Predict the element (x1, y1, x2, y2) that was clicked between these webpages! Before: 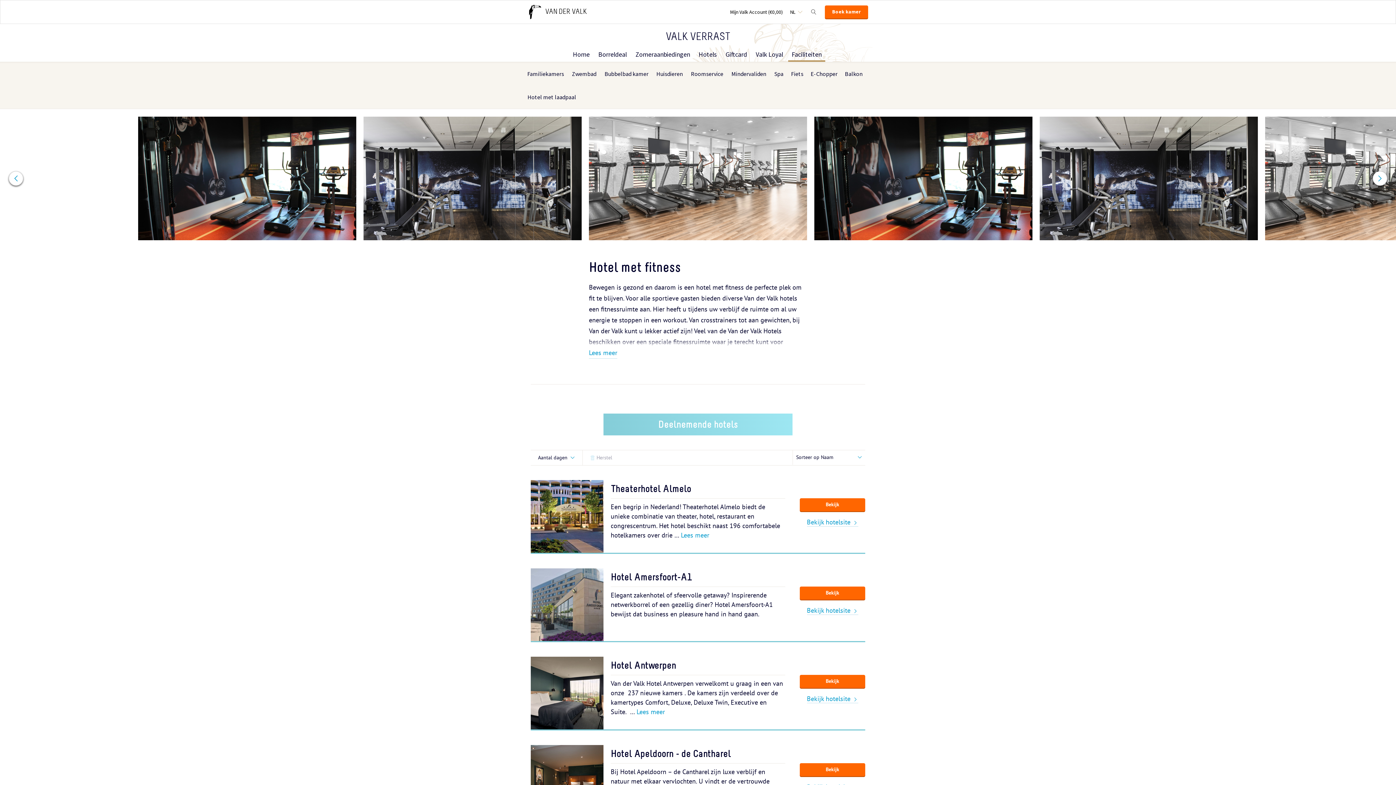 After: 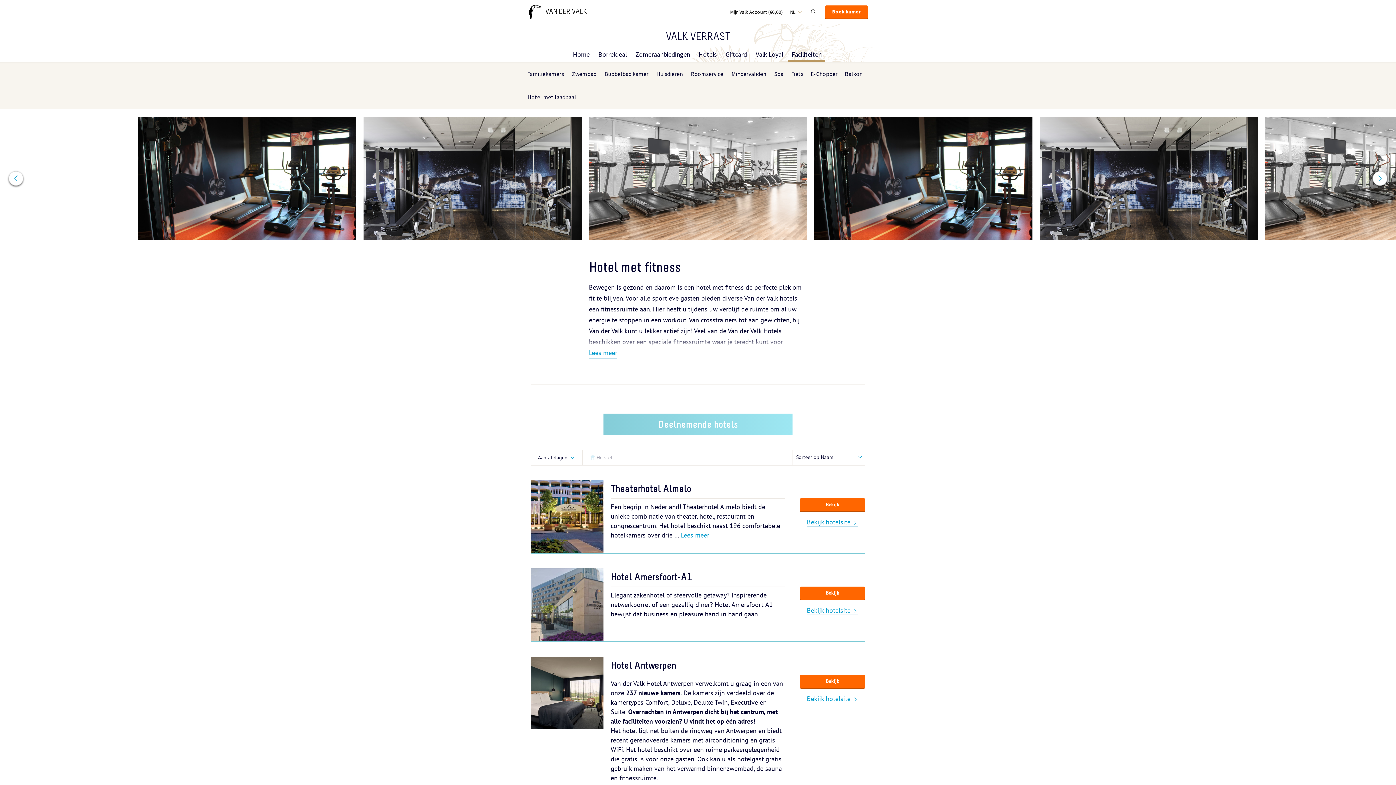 Action: bbox: (636, 708, 665, 716) label: Lees meer